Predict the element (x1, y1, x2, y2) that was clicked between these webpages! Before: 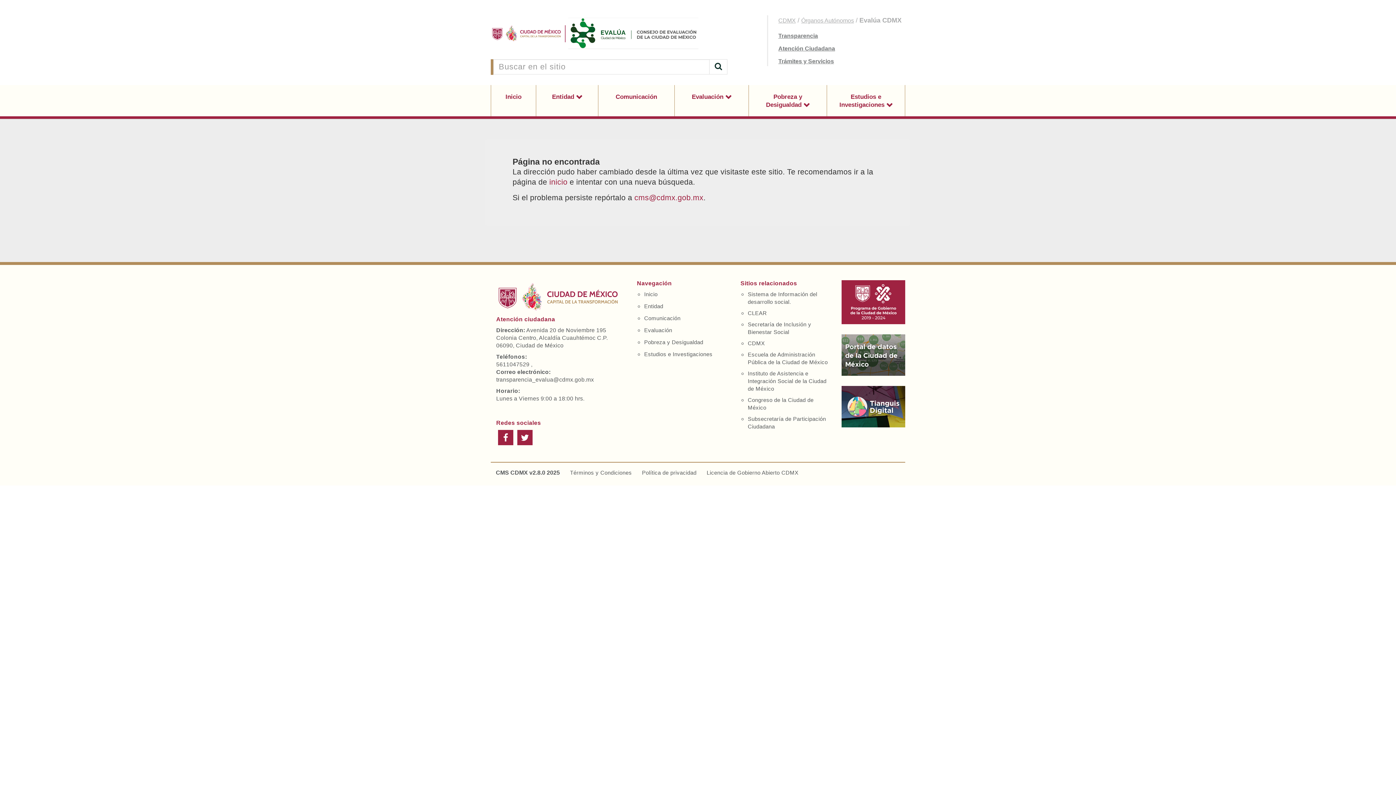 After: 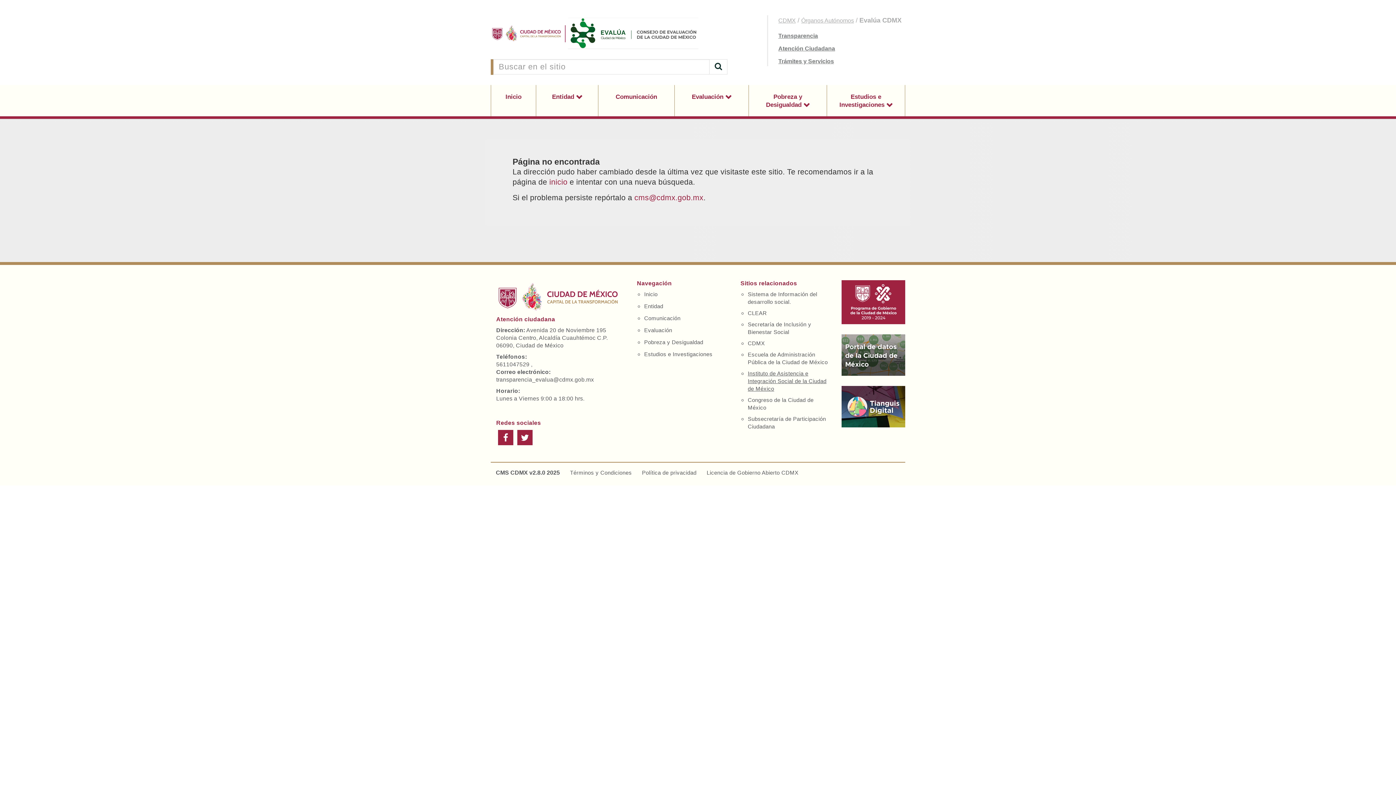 Action: bbox: (748, 370, 826, 391) label: Instituto de Asistencia e Integración Social de la Ciudad de México